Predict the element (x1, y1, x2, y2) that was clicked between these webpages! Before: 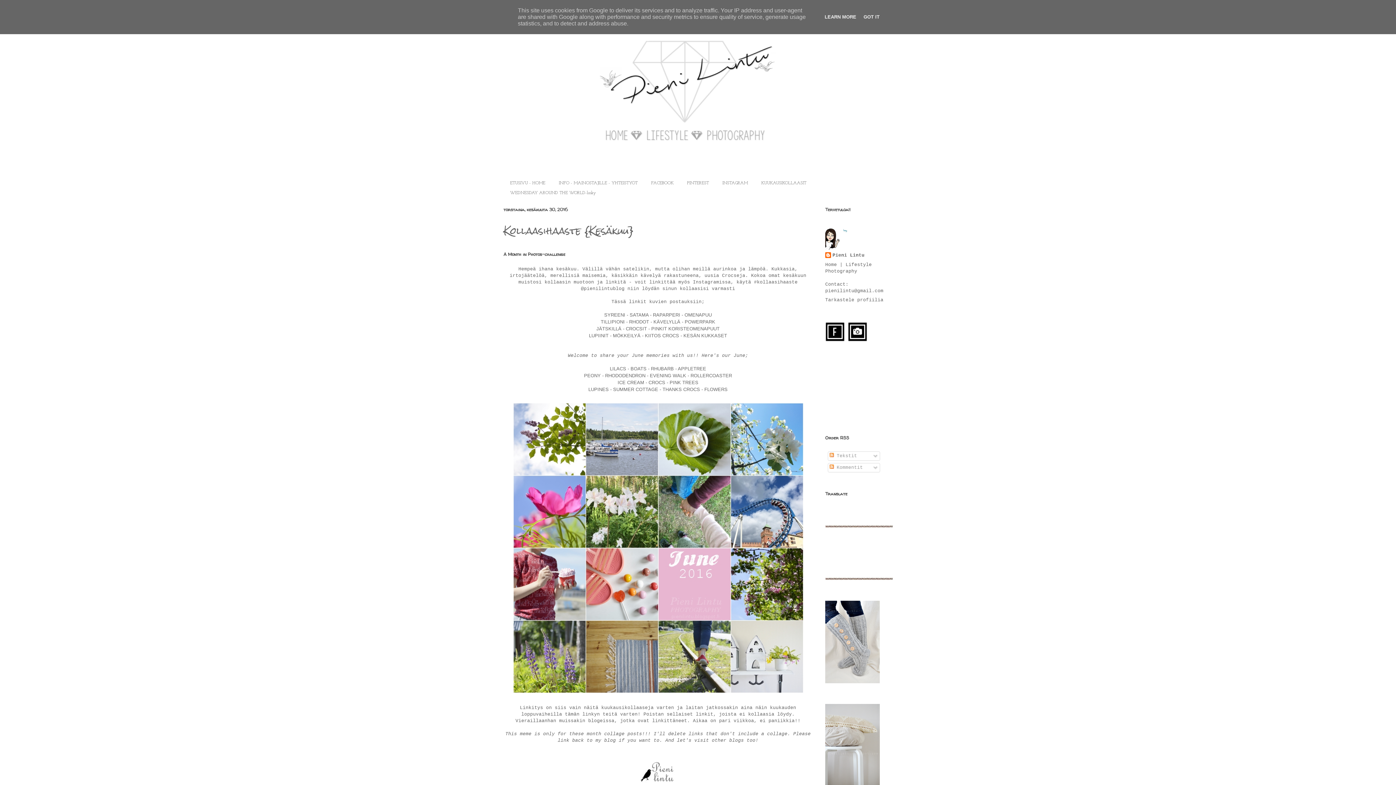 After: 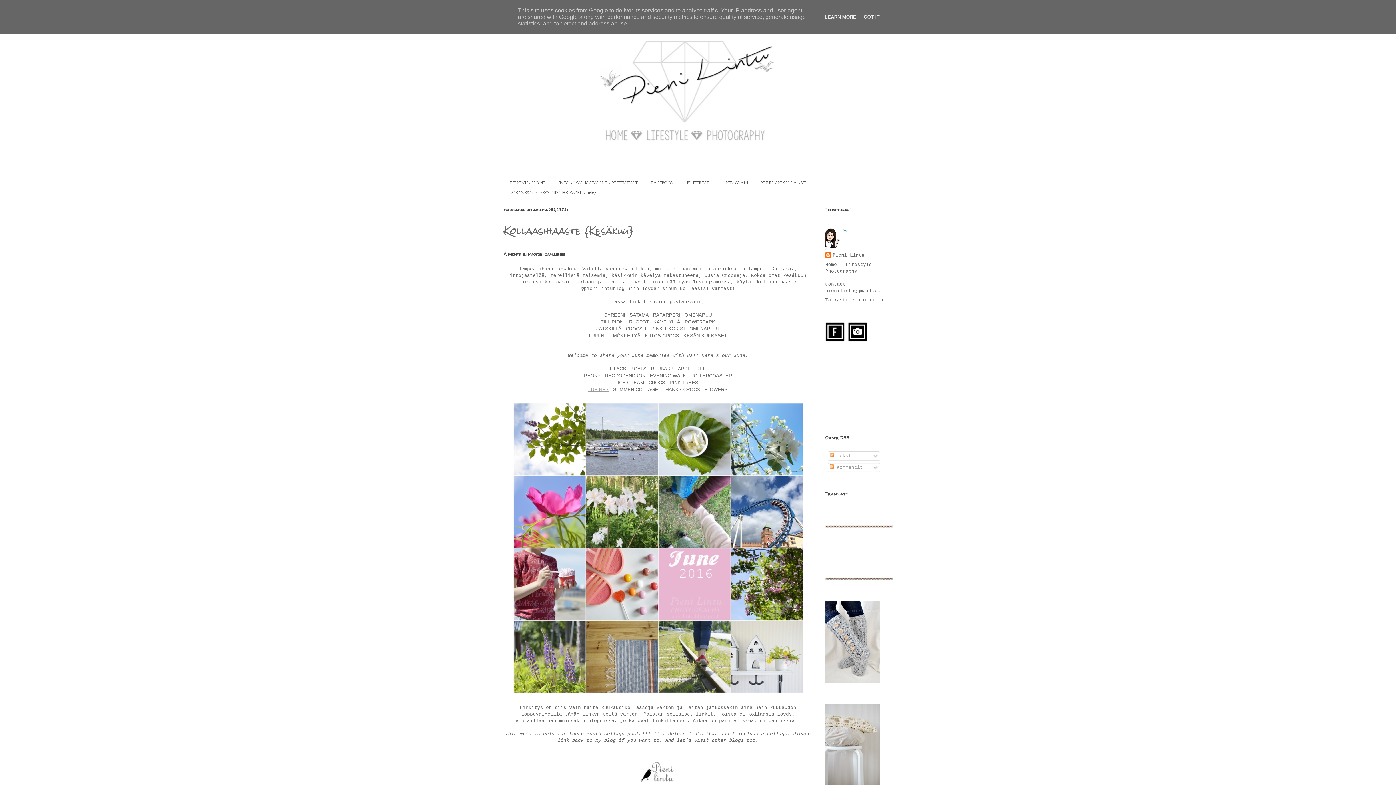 Action: label: LUPINES bbox: (588, 386, 608, 392)